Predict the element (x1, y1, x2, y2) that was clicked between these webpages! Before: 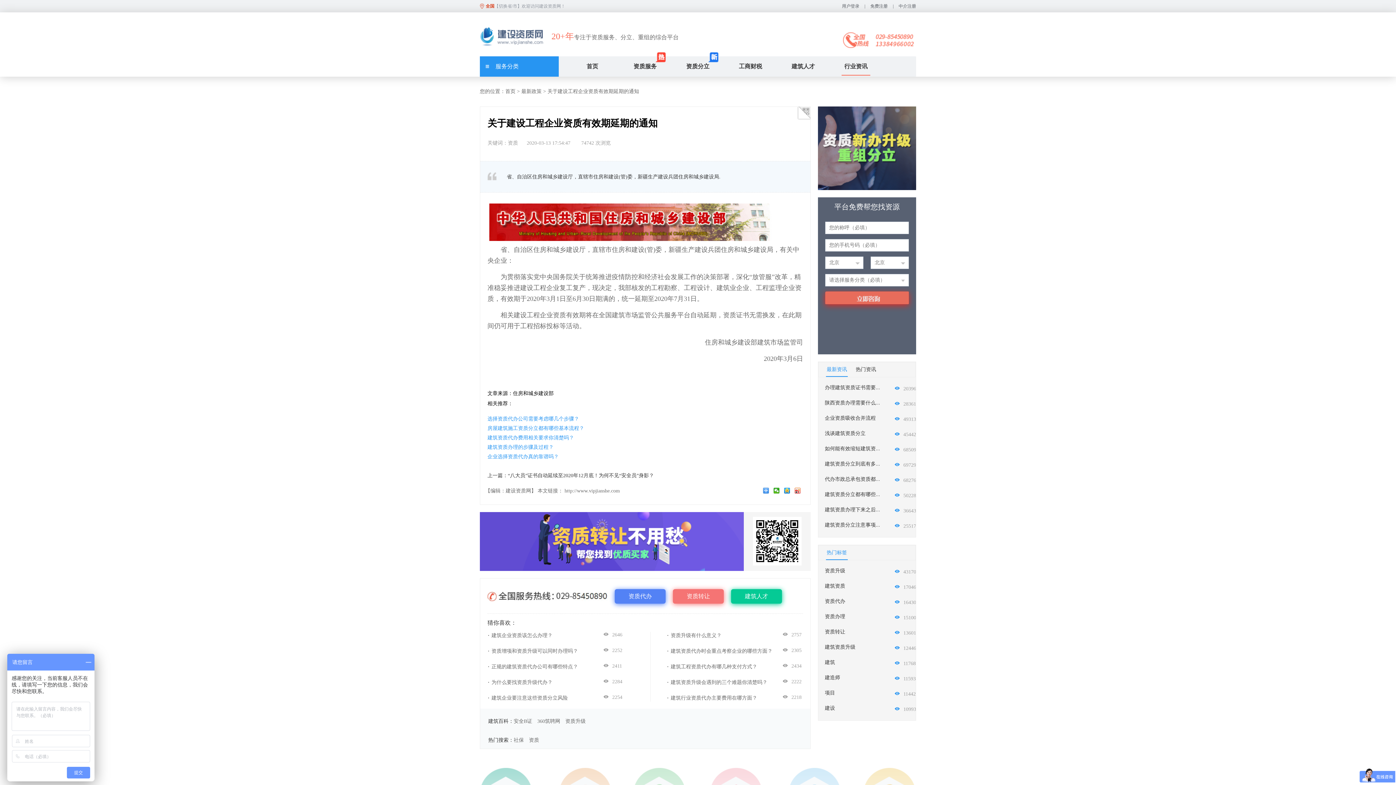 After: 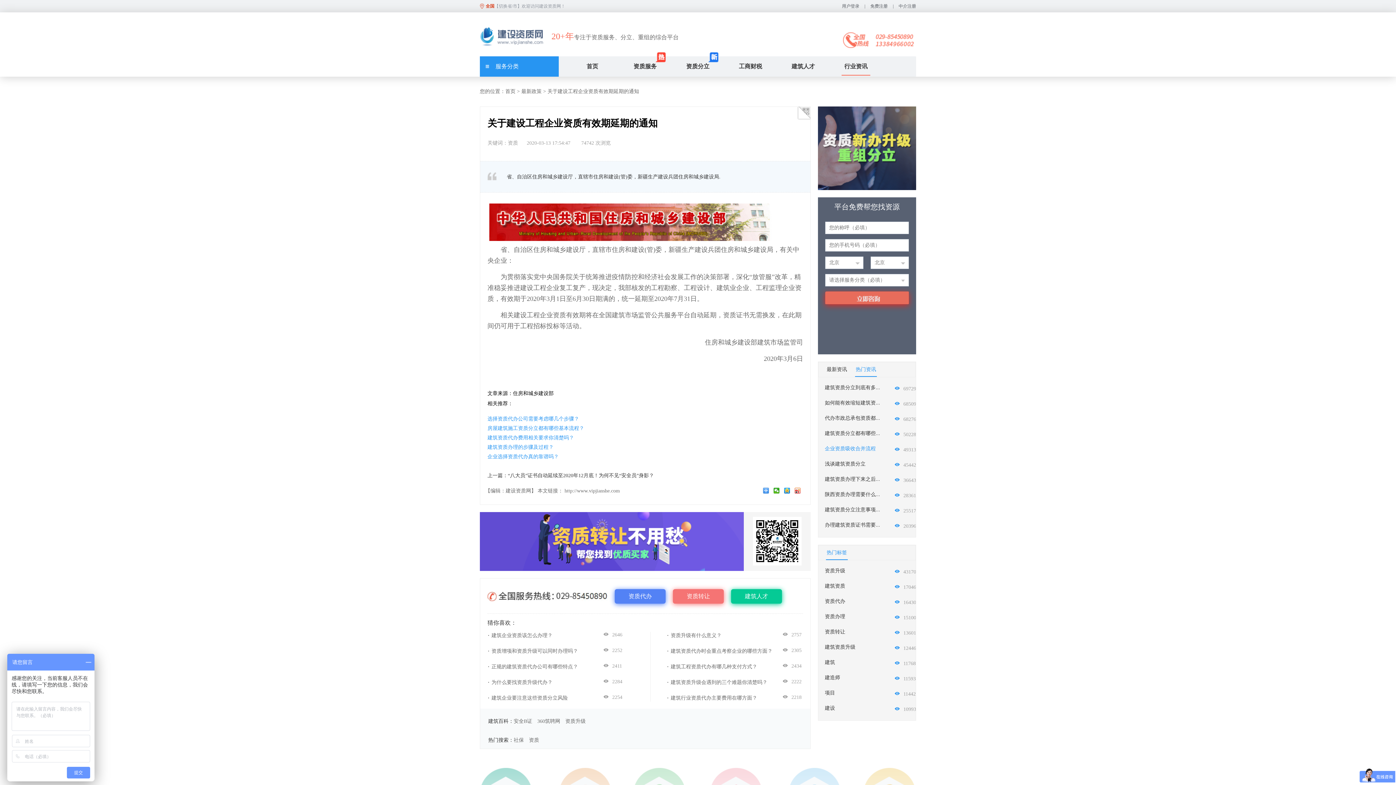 Action: bbox: (818, 445, 884, 452) label: 企业资质吸收合并流程